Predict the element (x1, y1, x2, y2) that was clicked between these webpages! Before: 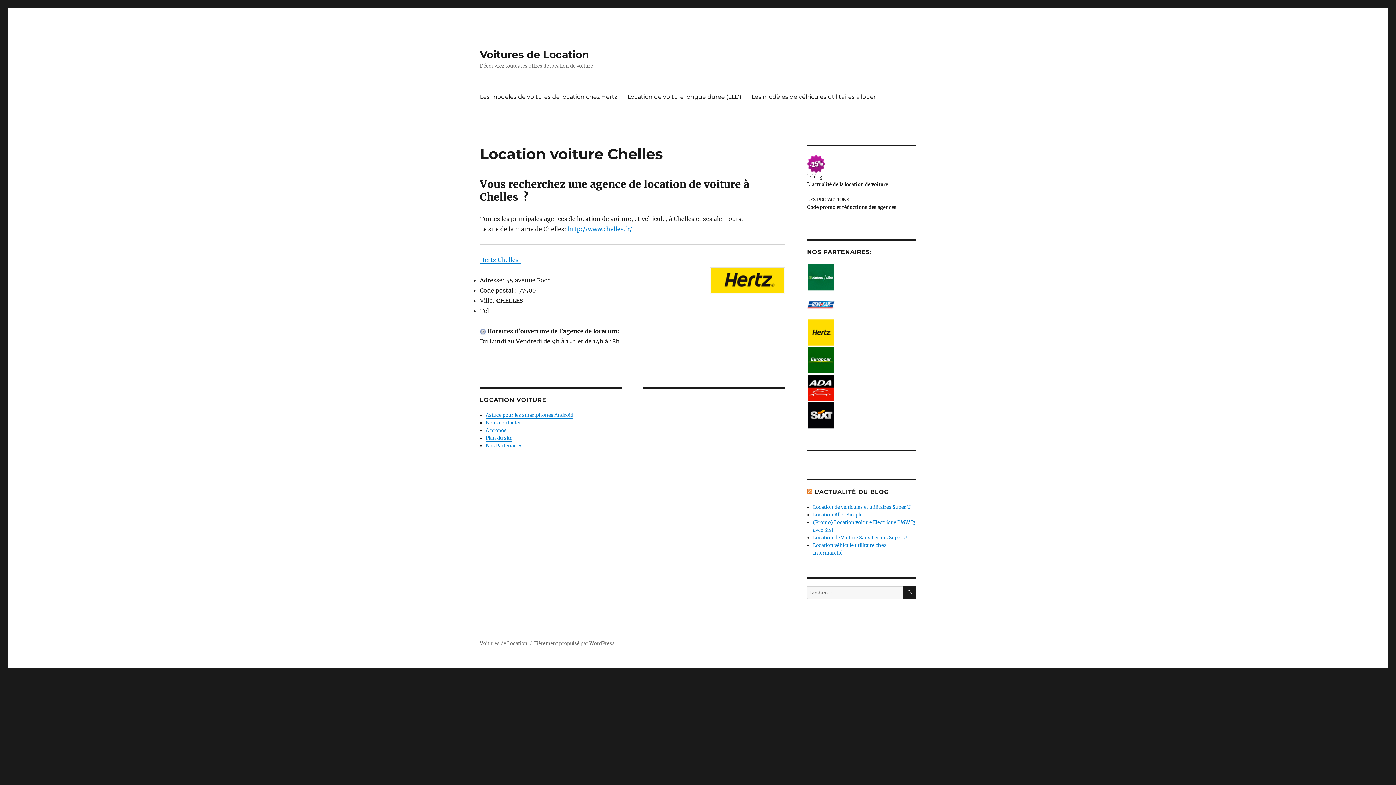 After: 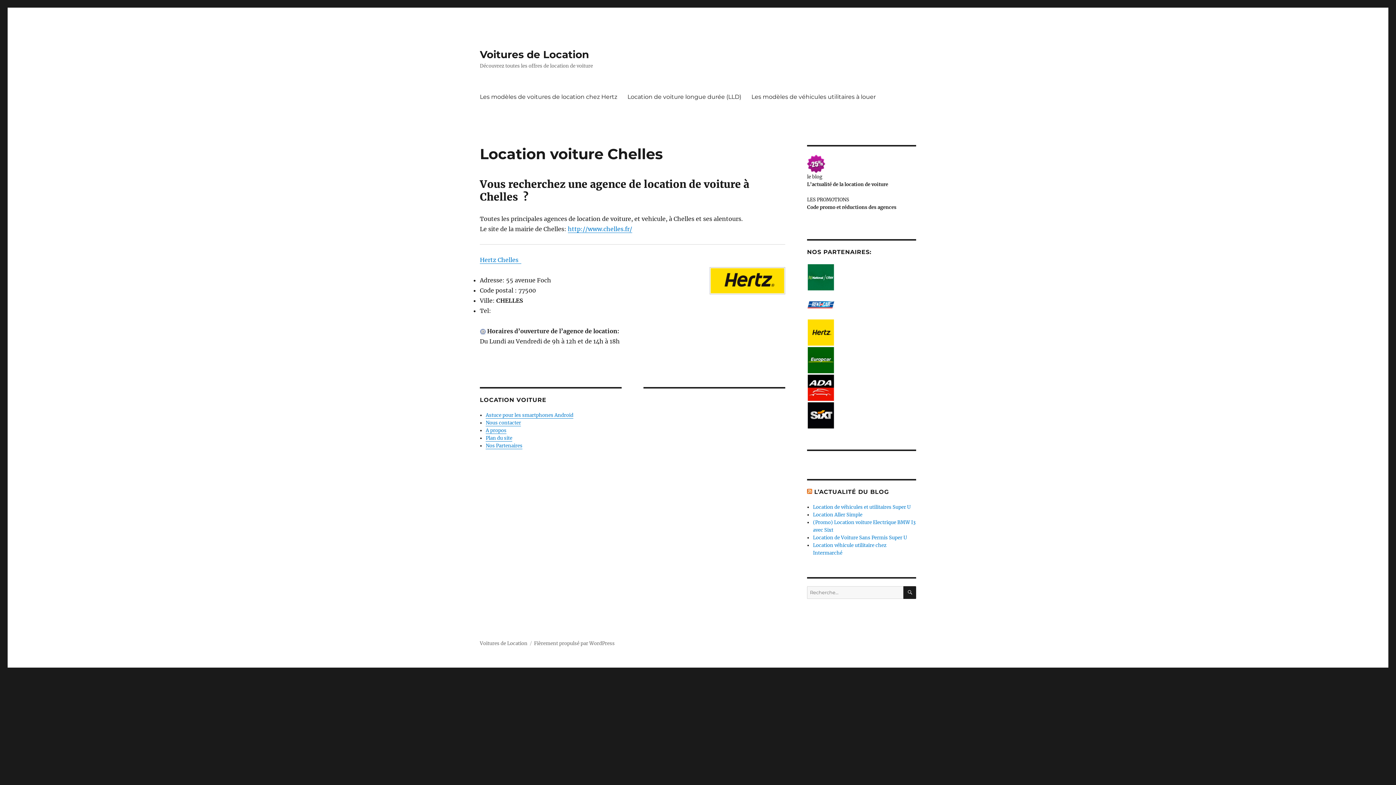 Action: bbox: (807, 263, 916, 291)